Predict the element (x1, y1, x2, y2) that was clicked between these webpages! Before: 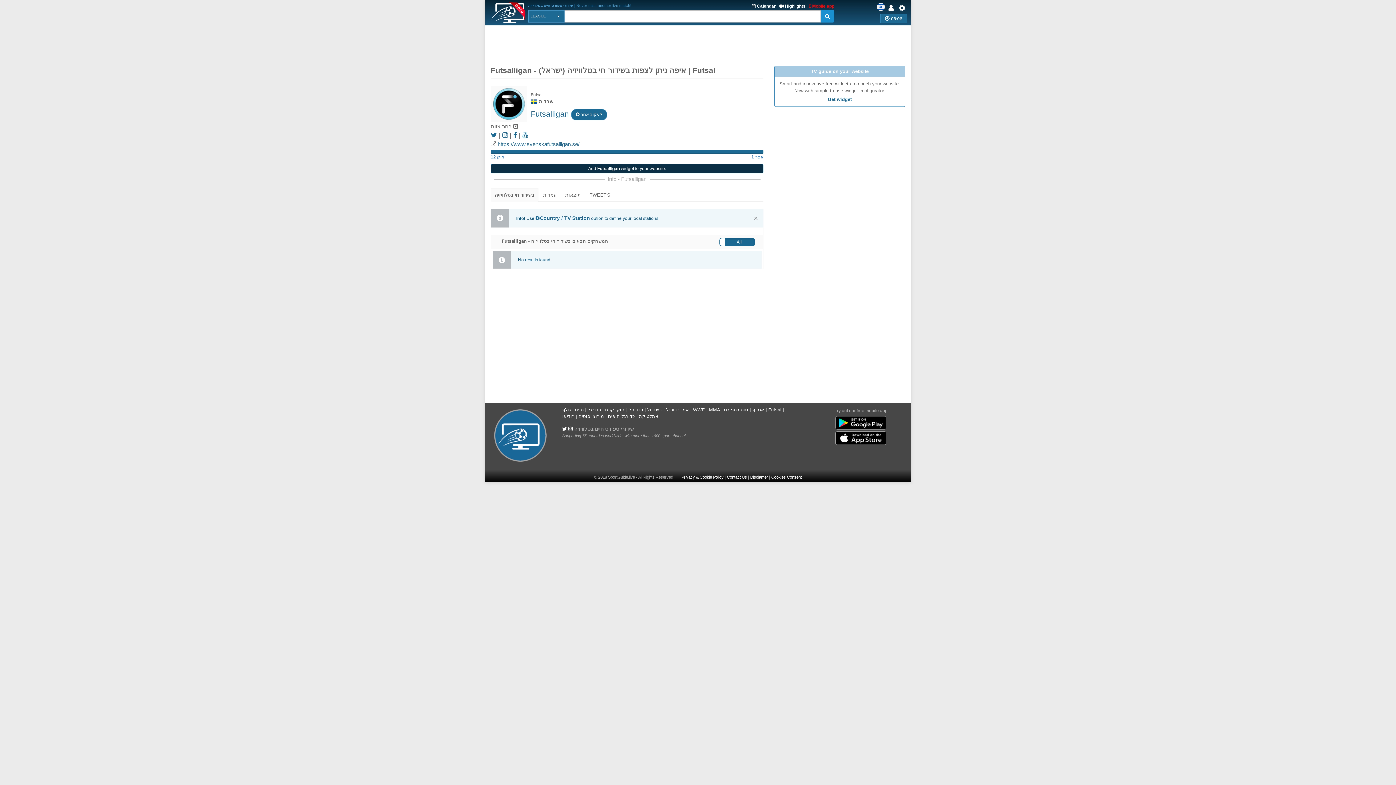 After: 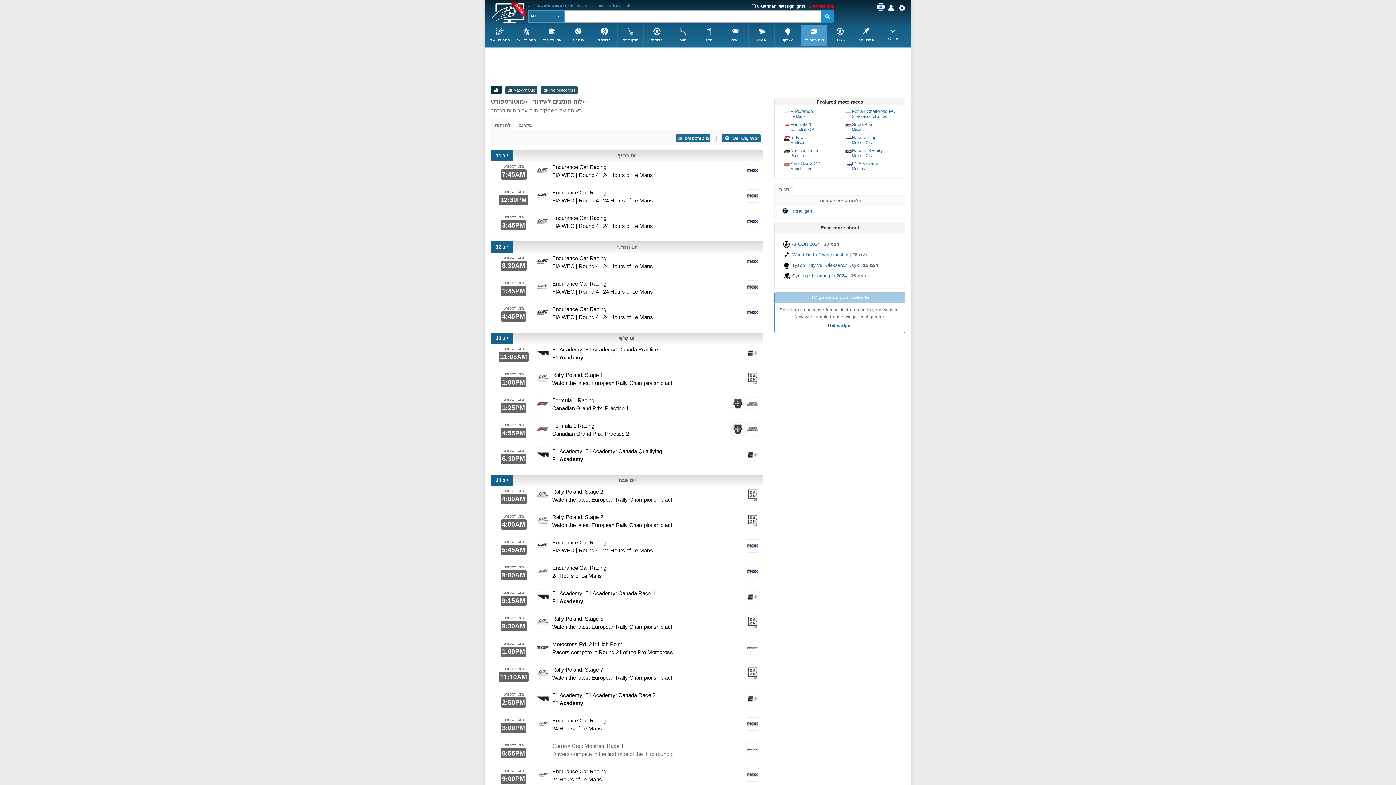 Action: bbox: (724, 407, 748, 412) label: מוטורספורט